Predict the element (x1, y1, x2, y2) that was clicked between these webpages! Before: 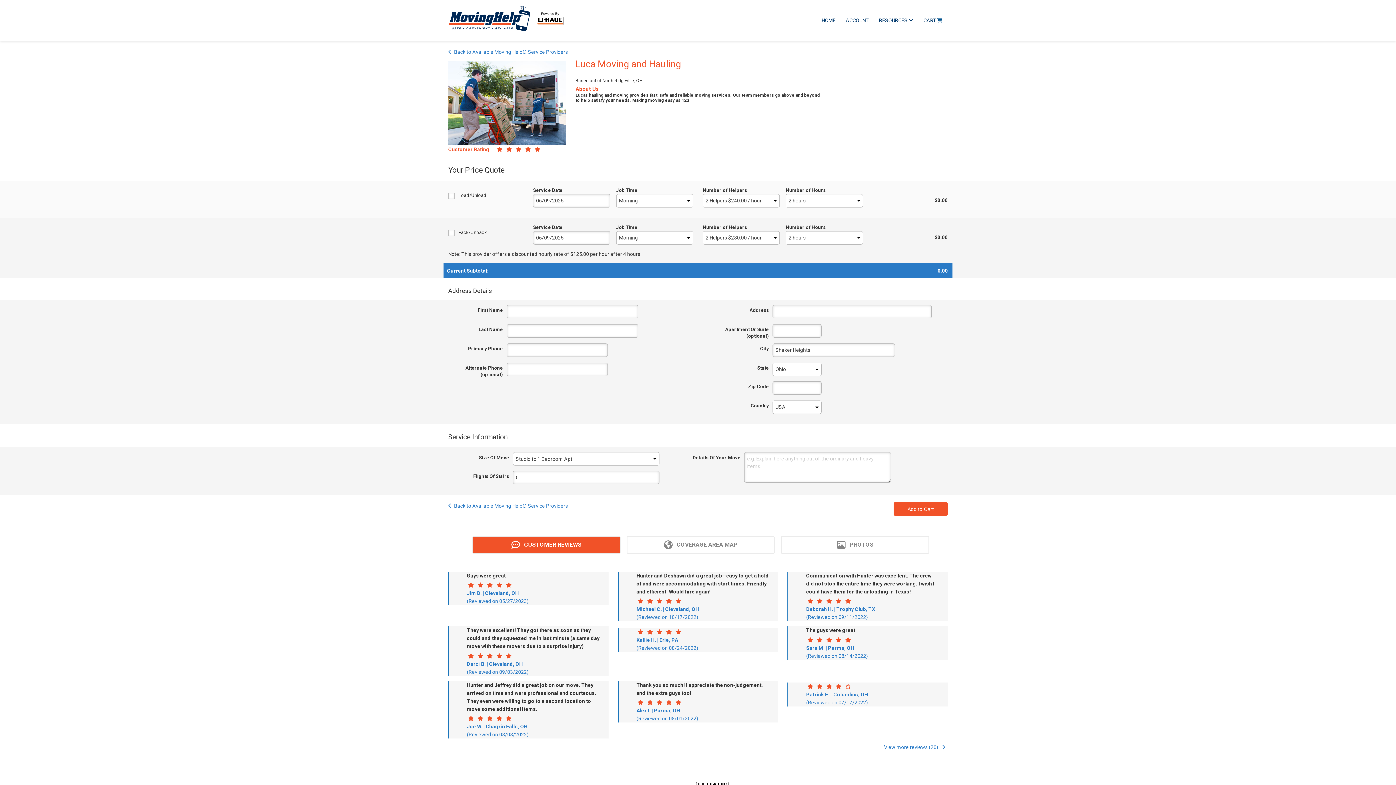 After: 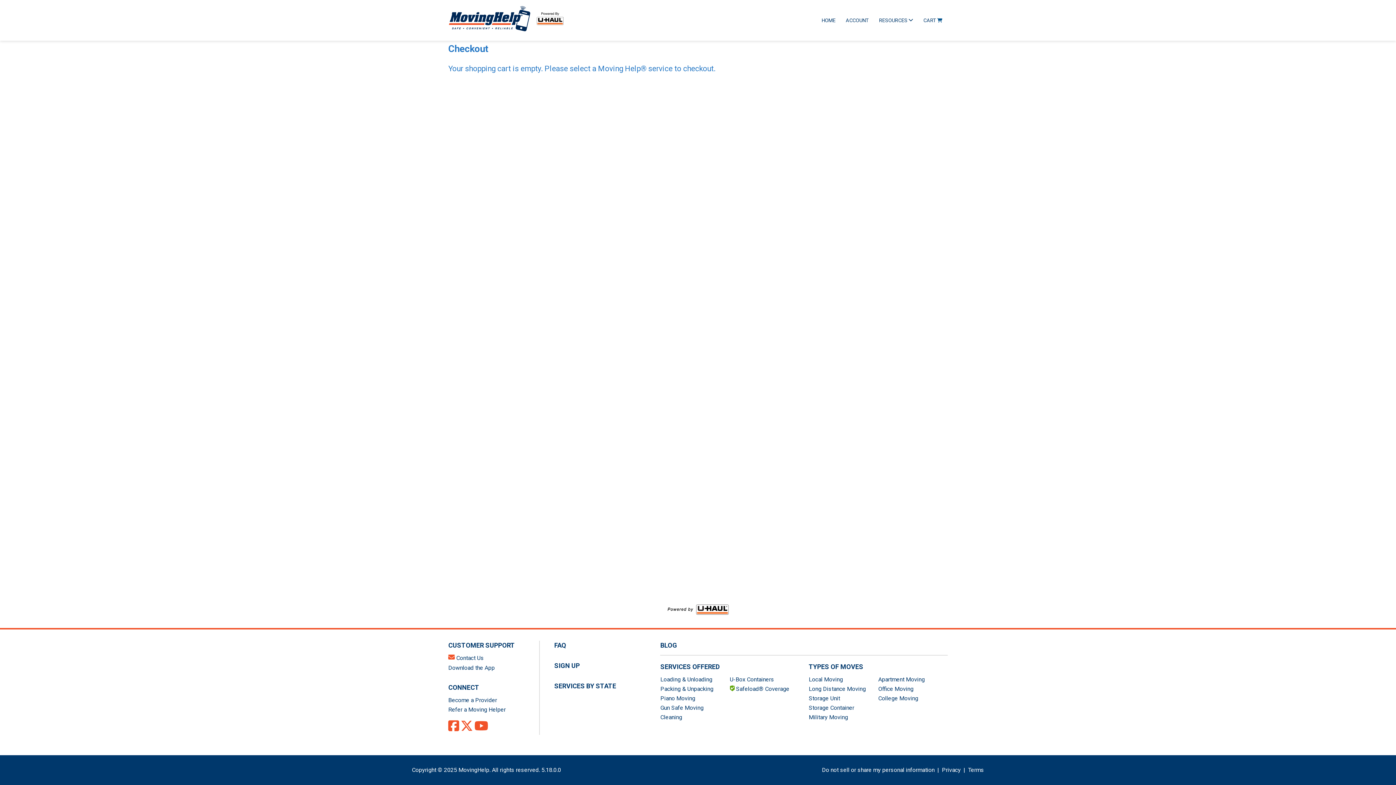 Action: bbox: (919, 14, 946, 25) label: CART 